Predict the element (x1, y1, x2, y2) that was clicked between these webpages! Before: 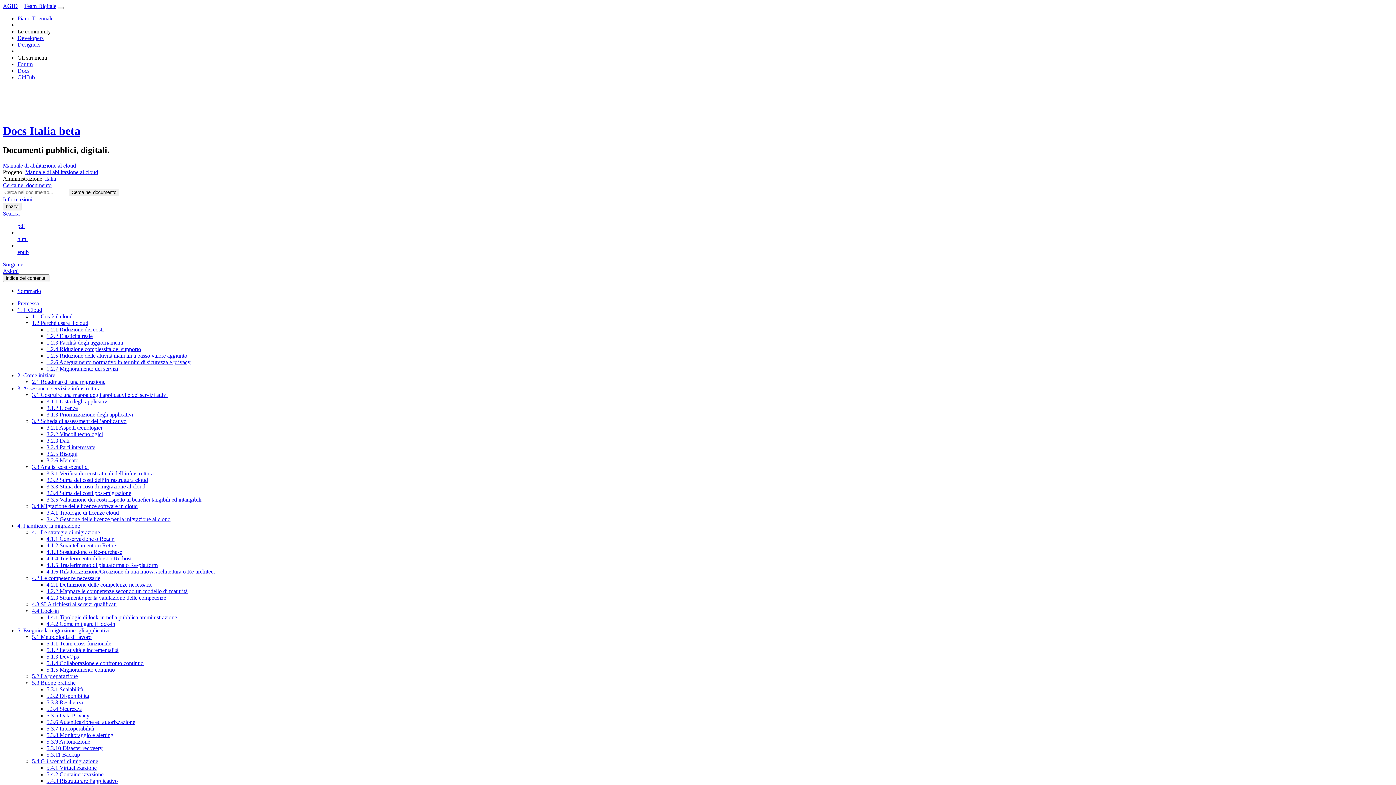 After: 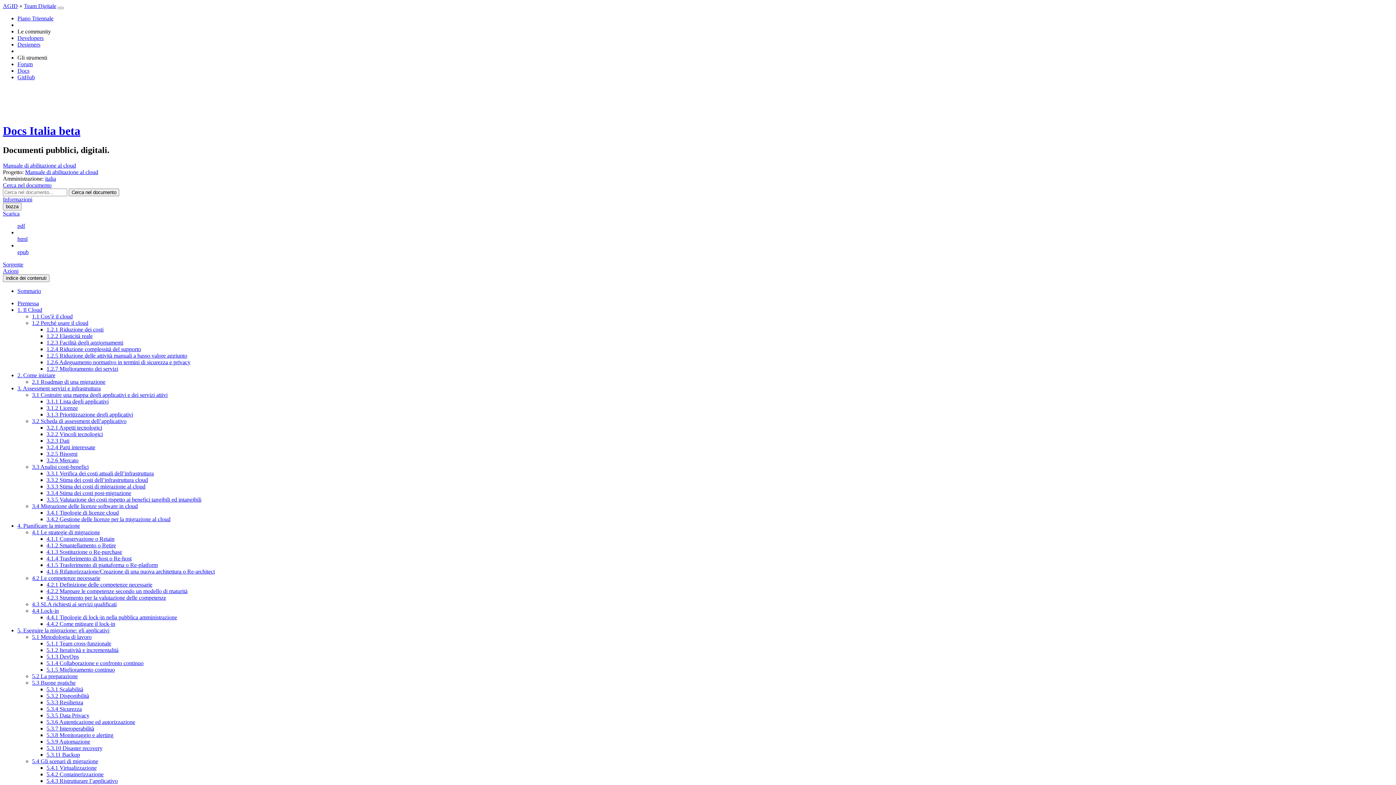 Action: bbox: (46, 483, 145, 489) label: 3.3.3 Stima dei costi di migrazione al cloud